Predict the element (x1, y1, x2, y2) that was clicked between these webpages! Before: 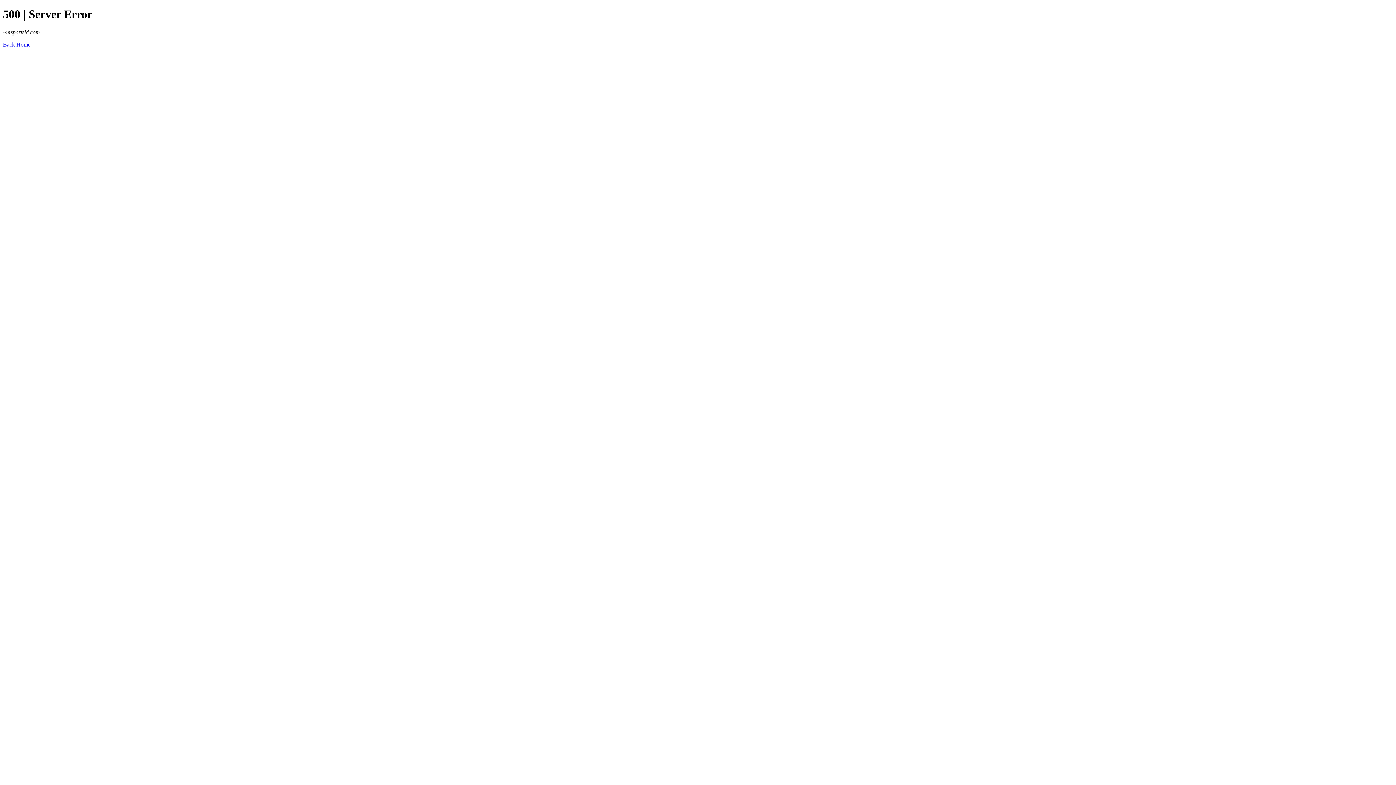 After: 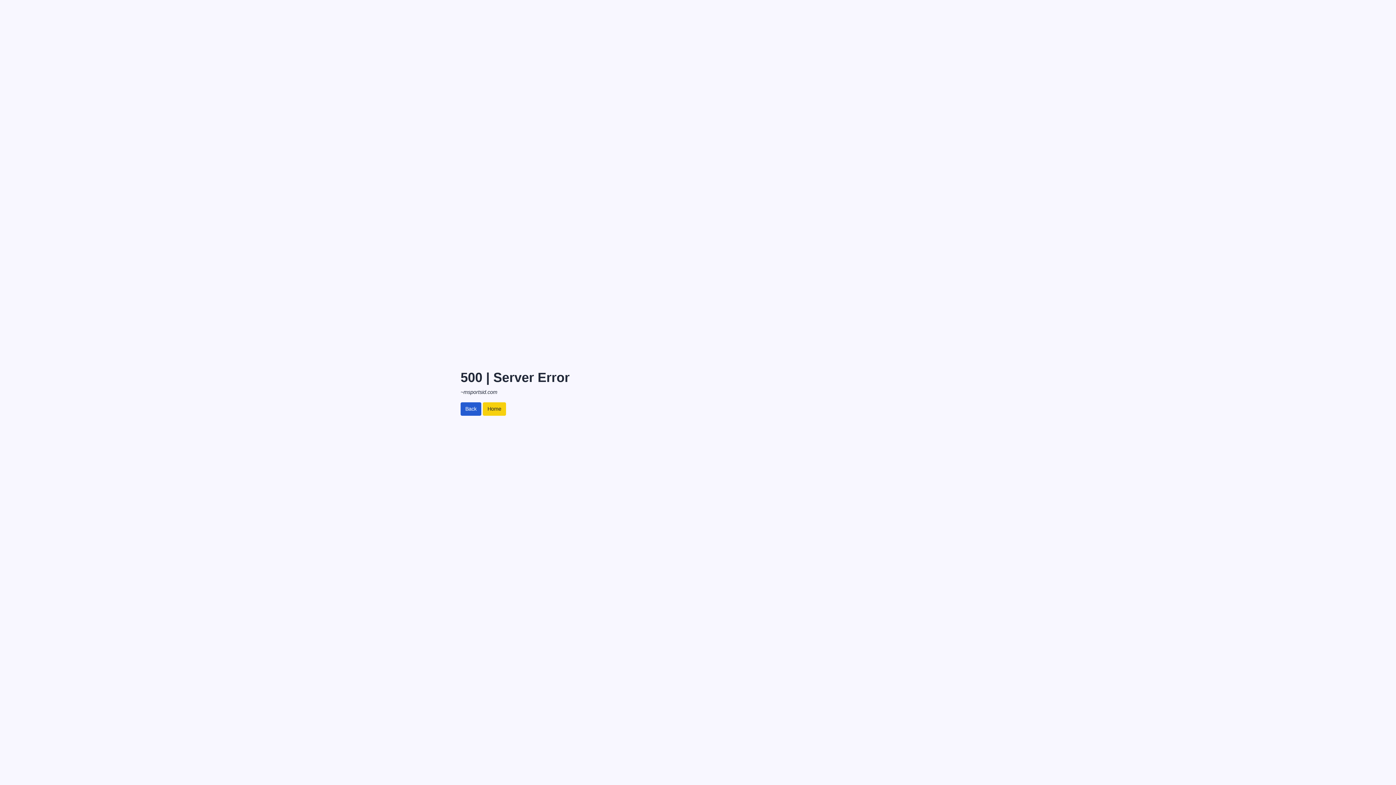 Action: bbox: (2, 41, 14, 47) label: Back